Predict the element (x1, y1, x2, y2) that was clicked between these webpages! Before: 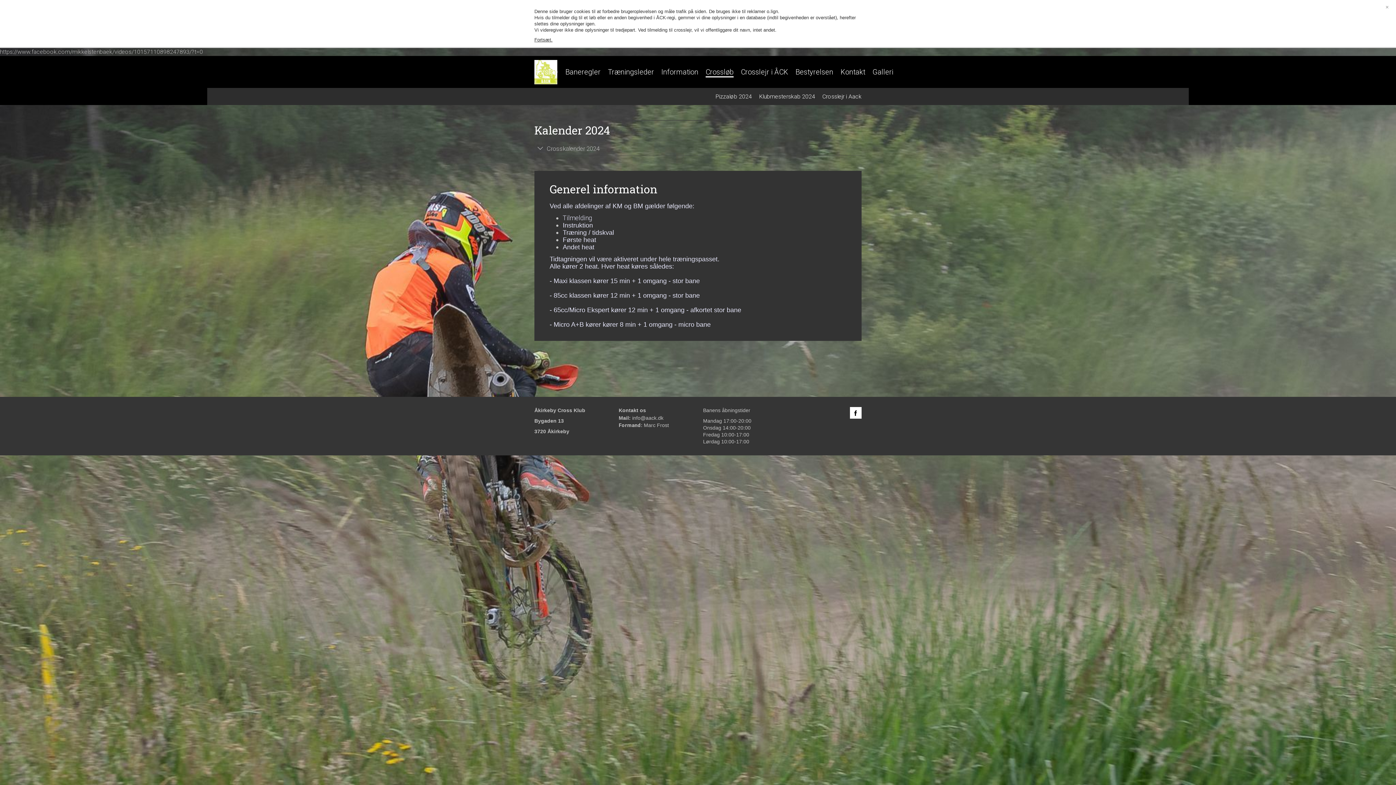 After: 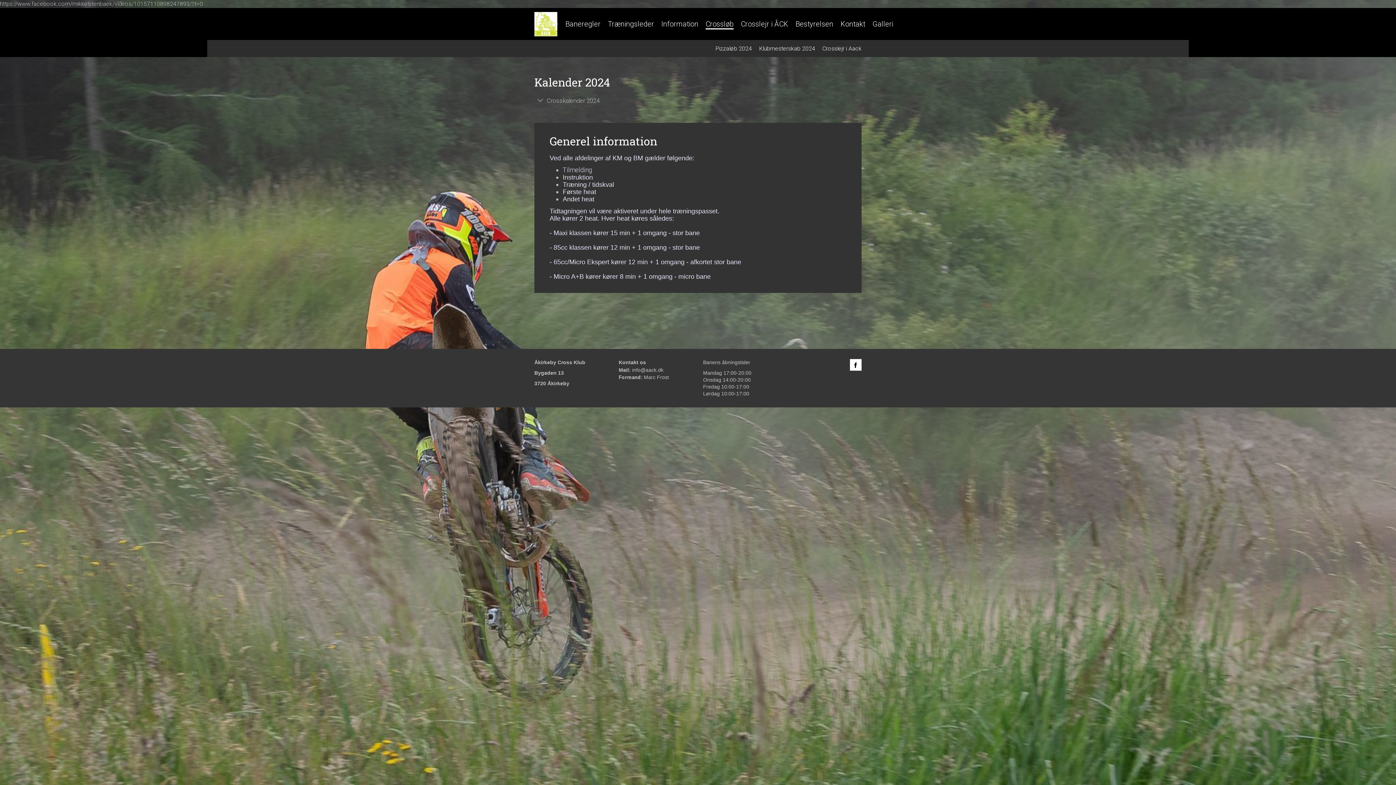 Action: bbox: (1385, 4, 1389, 10) label: ×